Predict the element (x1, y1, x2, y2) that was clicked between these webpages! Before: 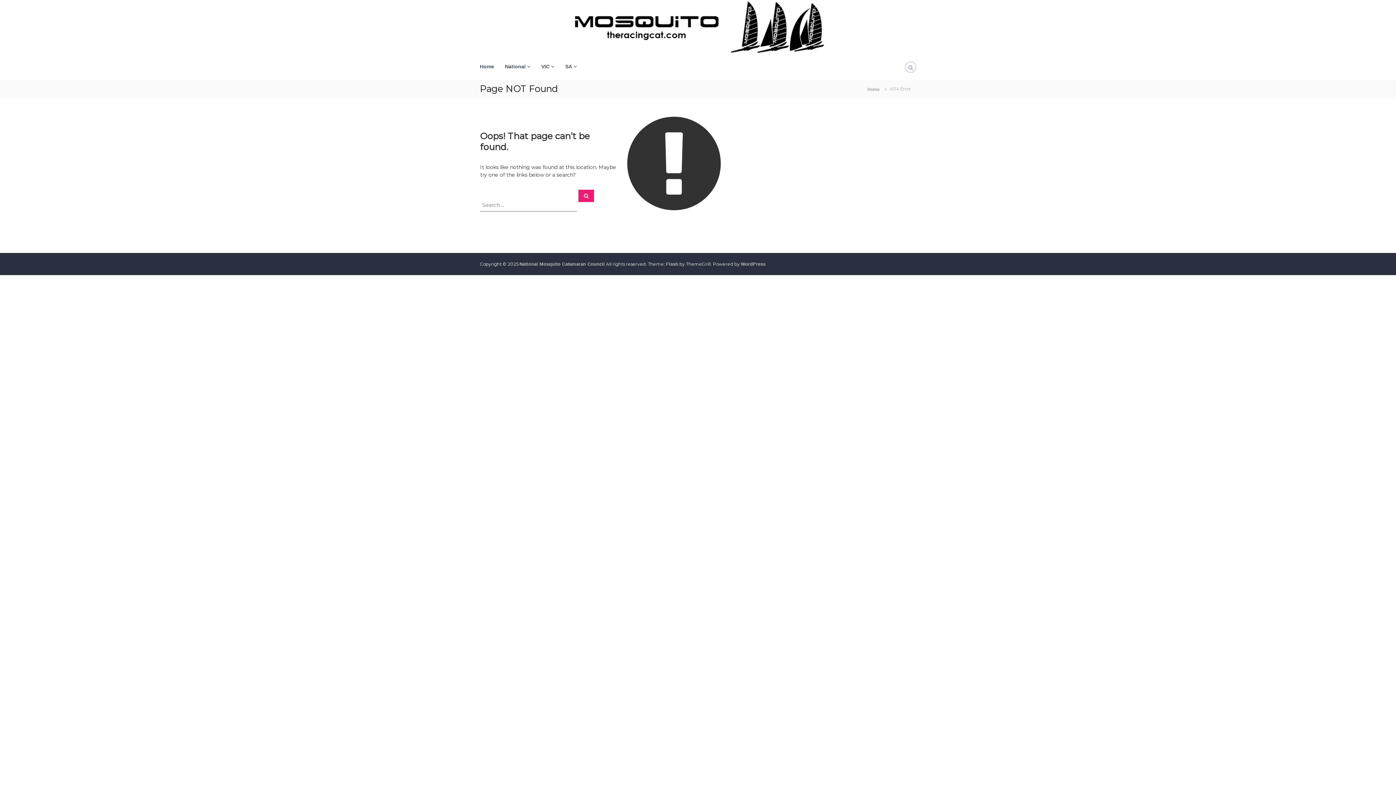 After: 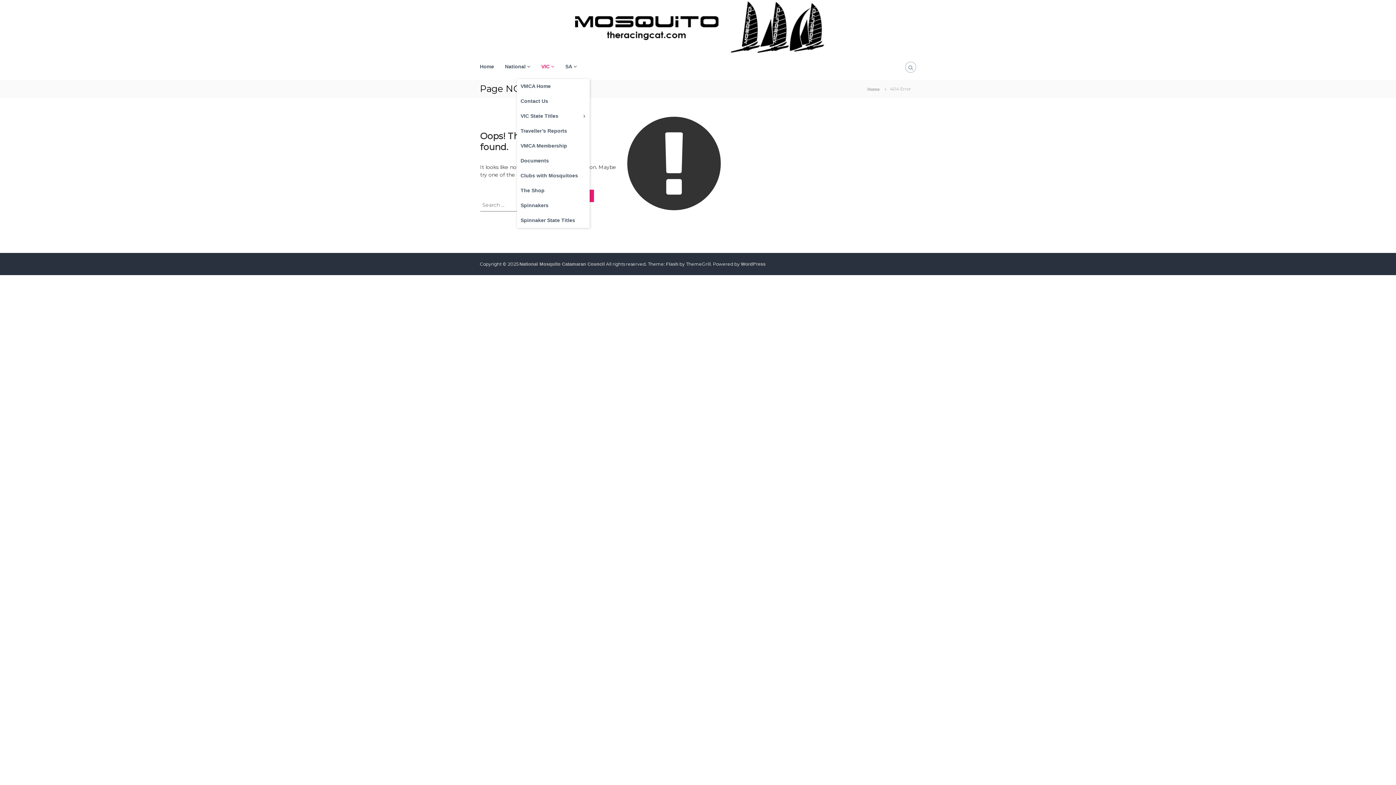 Action: label: VIC bbox: (541, 63, 549, 69)